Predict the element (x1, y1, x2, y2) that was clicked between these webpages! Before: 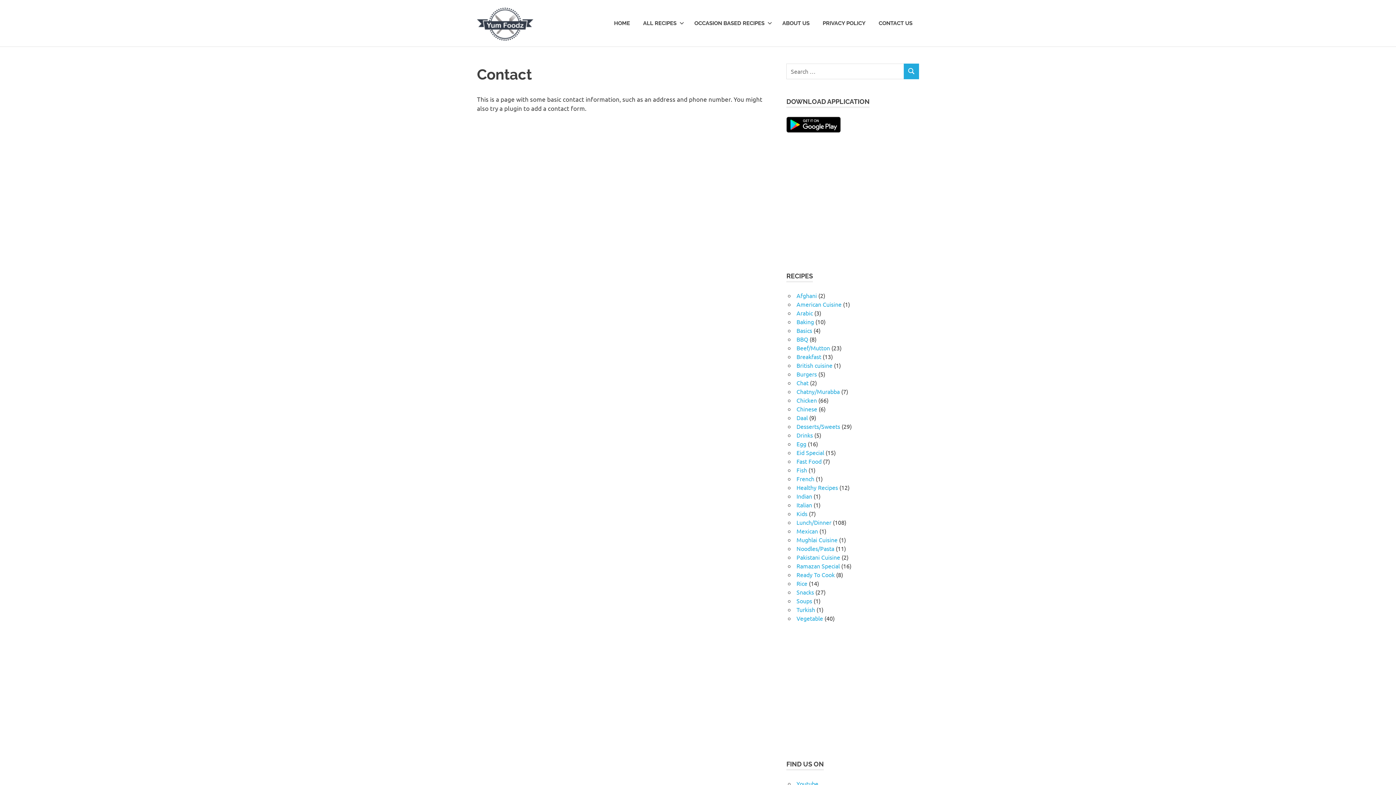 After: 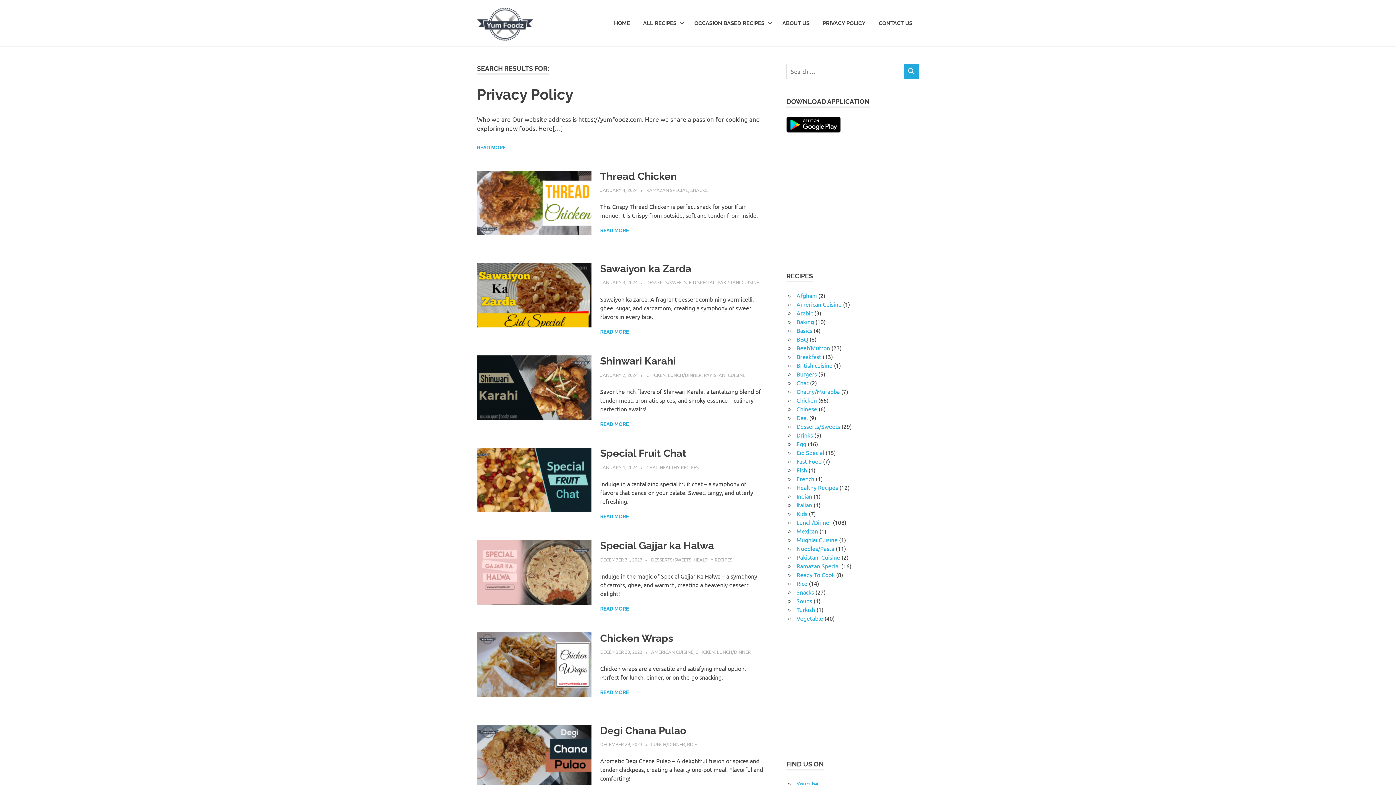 Action: bbox: (903, 63, 919, 79)